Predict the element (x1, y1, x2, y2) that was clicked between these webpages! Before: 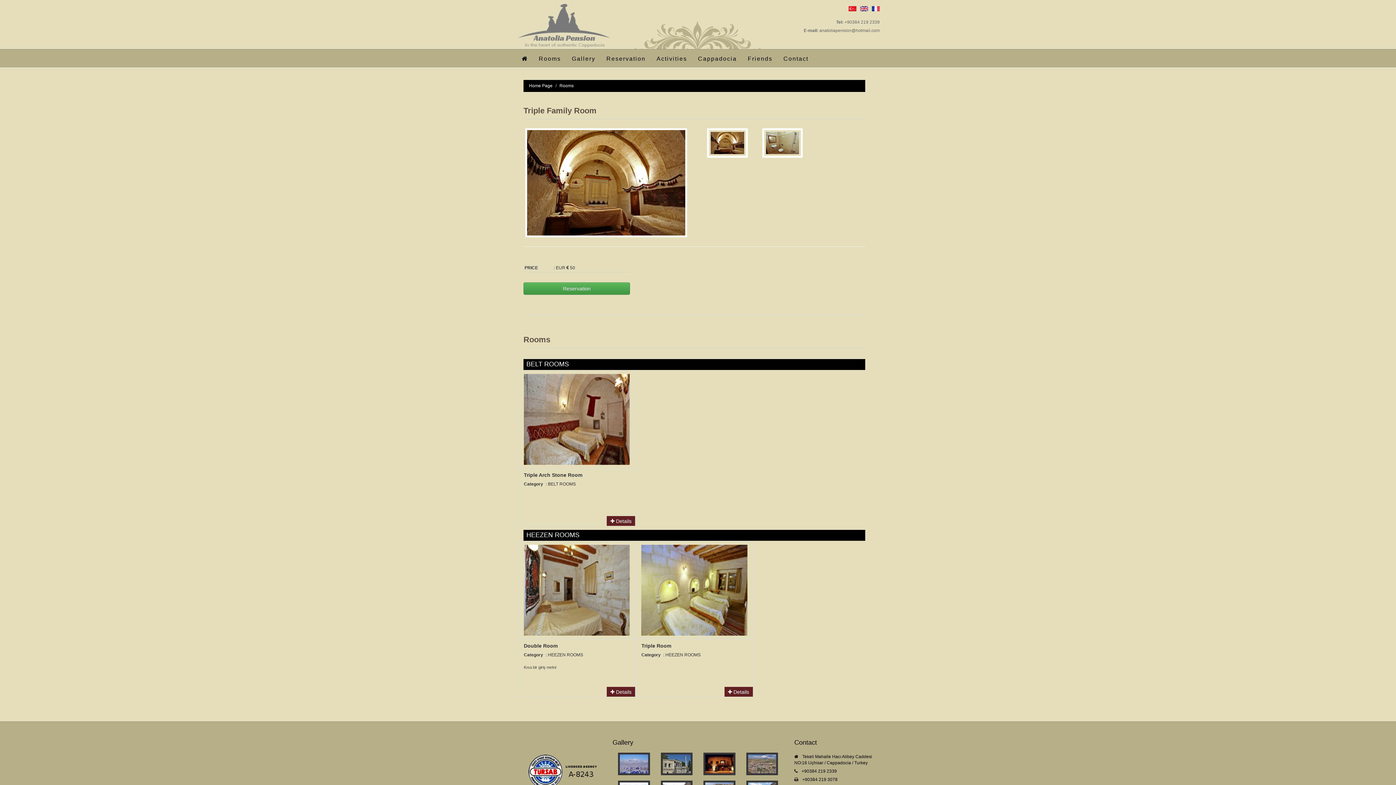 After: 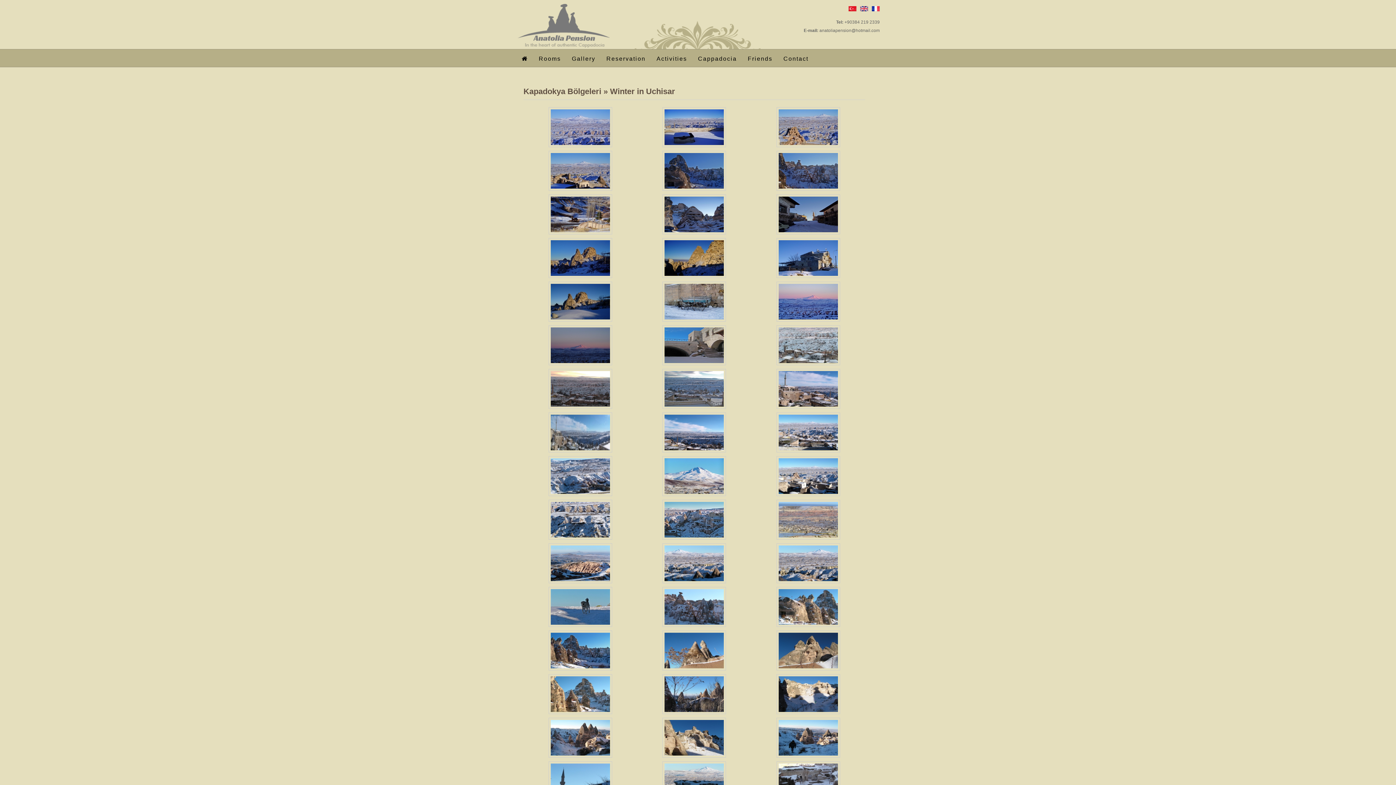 Action: bbox: (618, 753, 650, 775)